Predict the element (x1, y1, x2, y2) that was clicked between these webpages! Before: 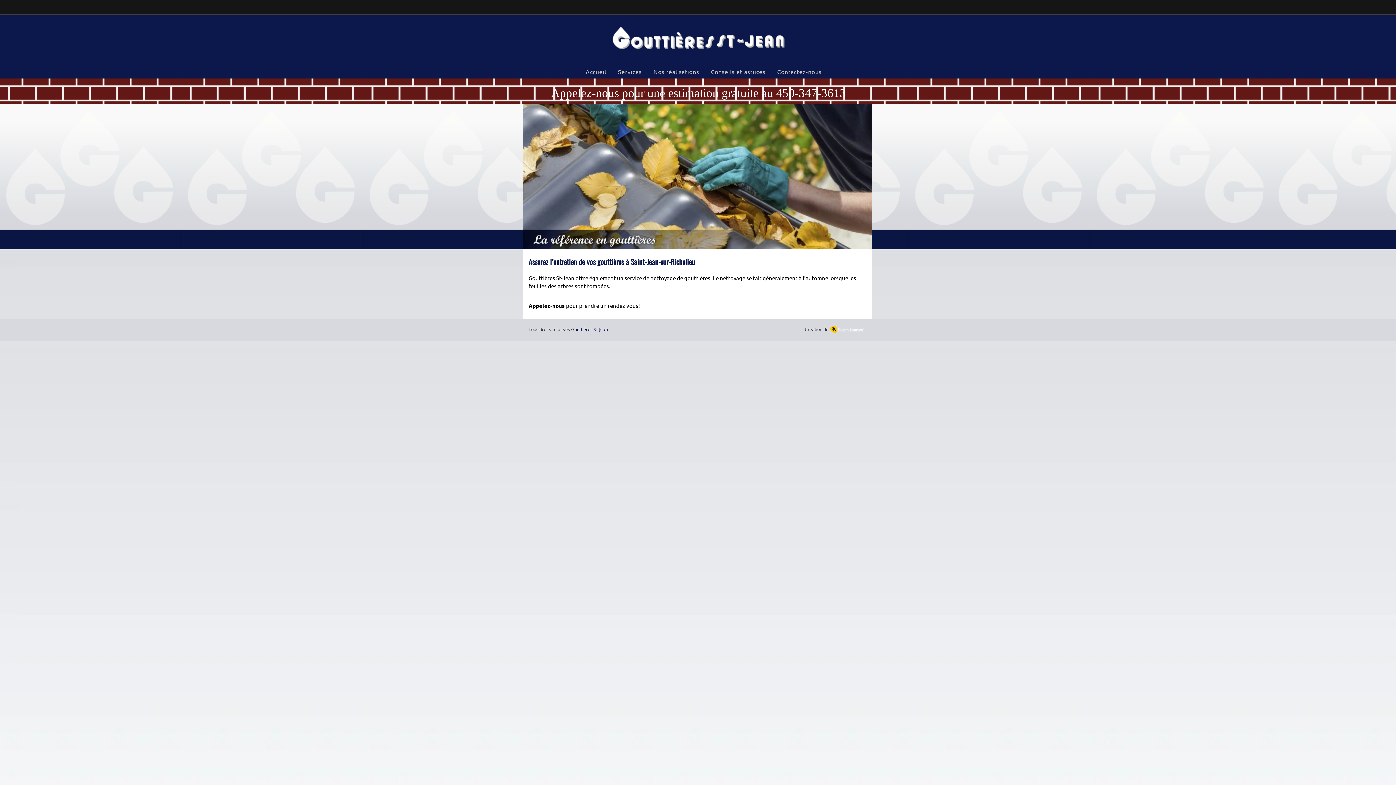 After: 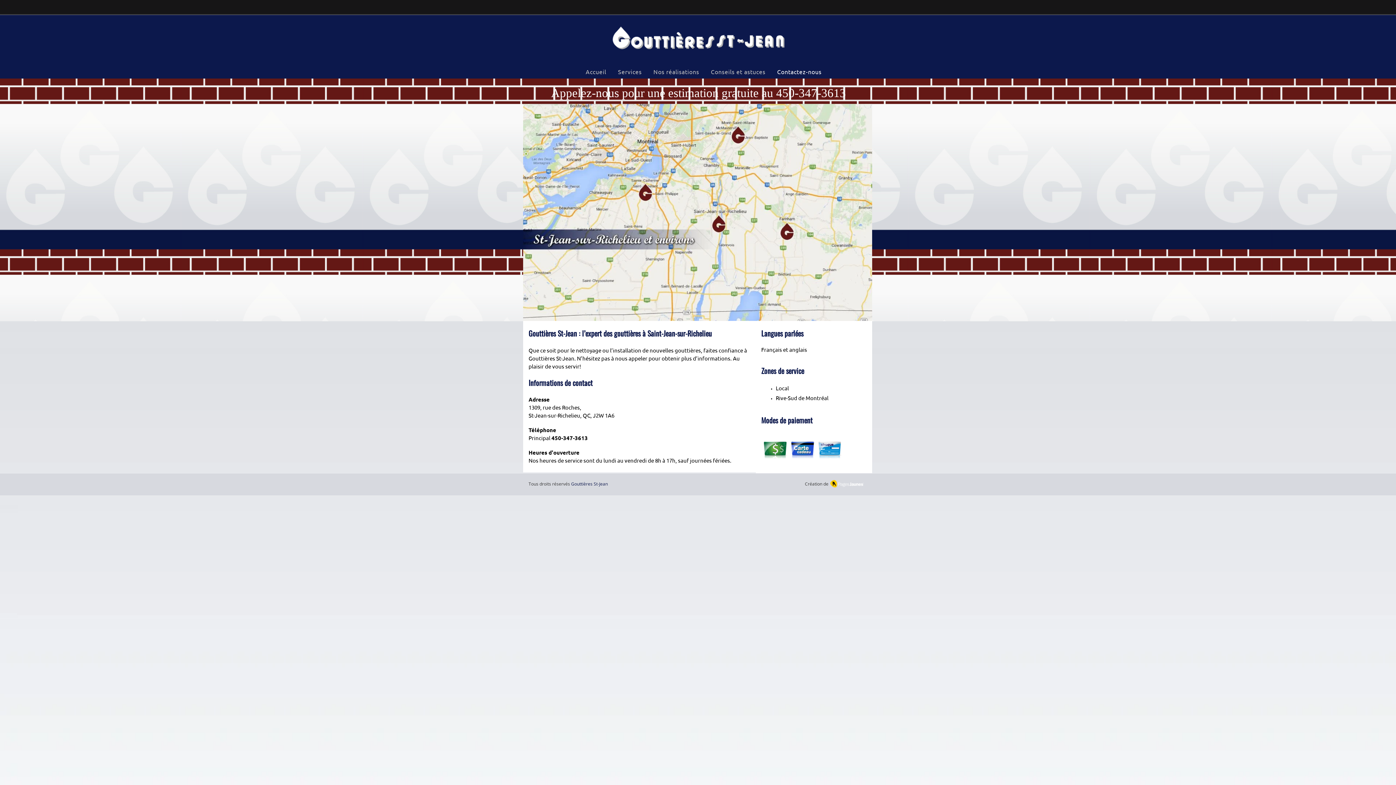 Action: label: Appelez-nous  bbox: (528, 302, 566, 309)